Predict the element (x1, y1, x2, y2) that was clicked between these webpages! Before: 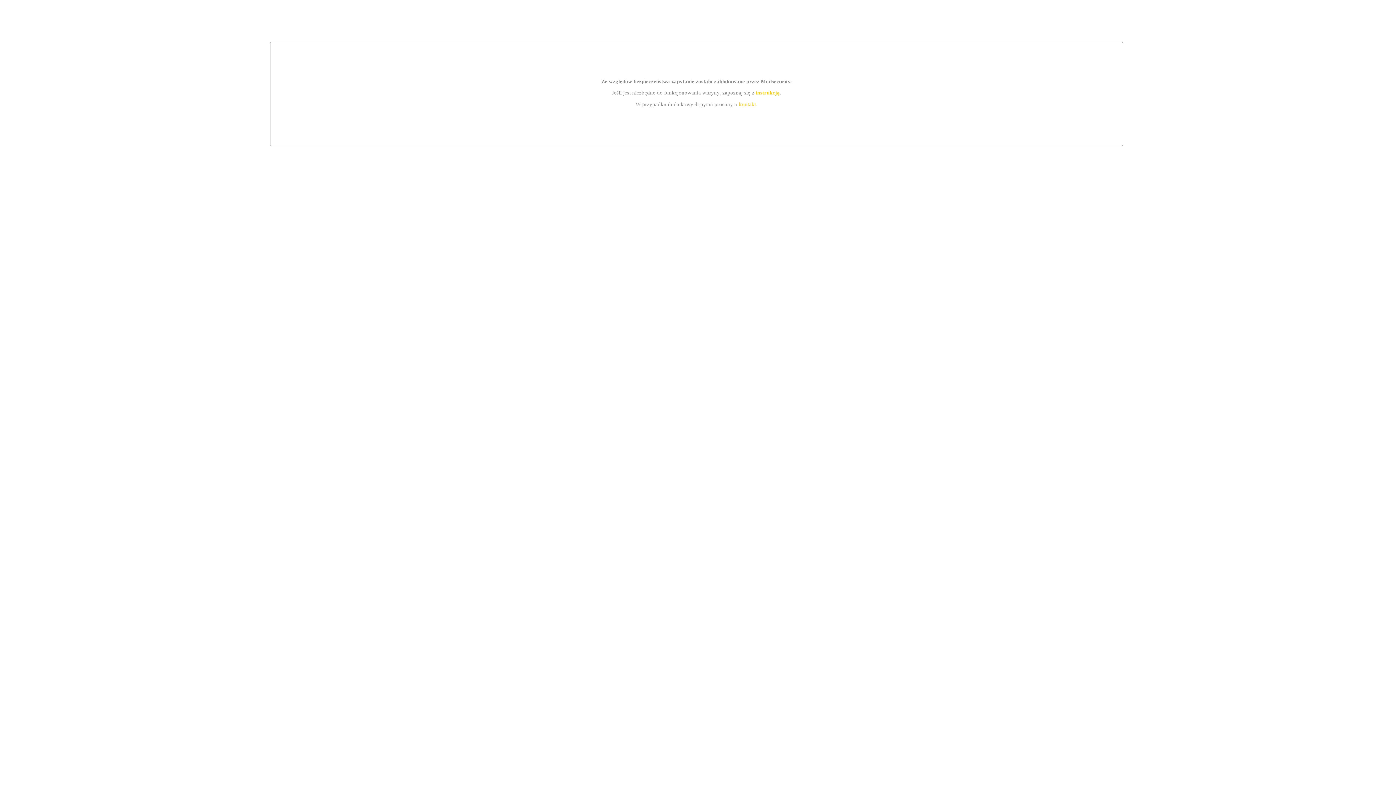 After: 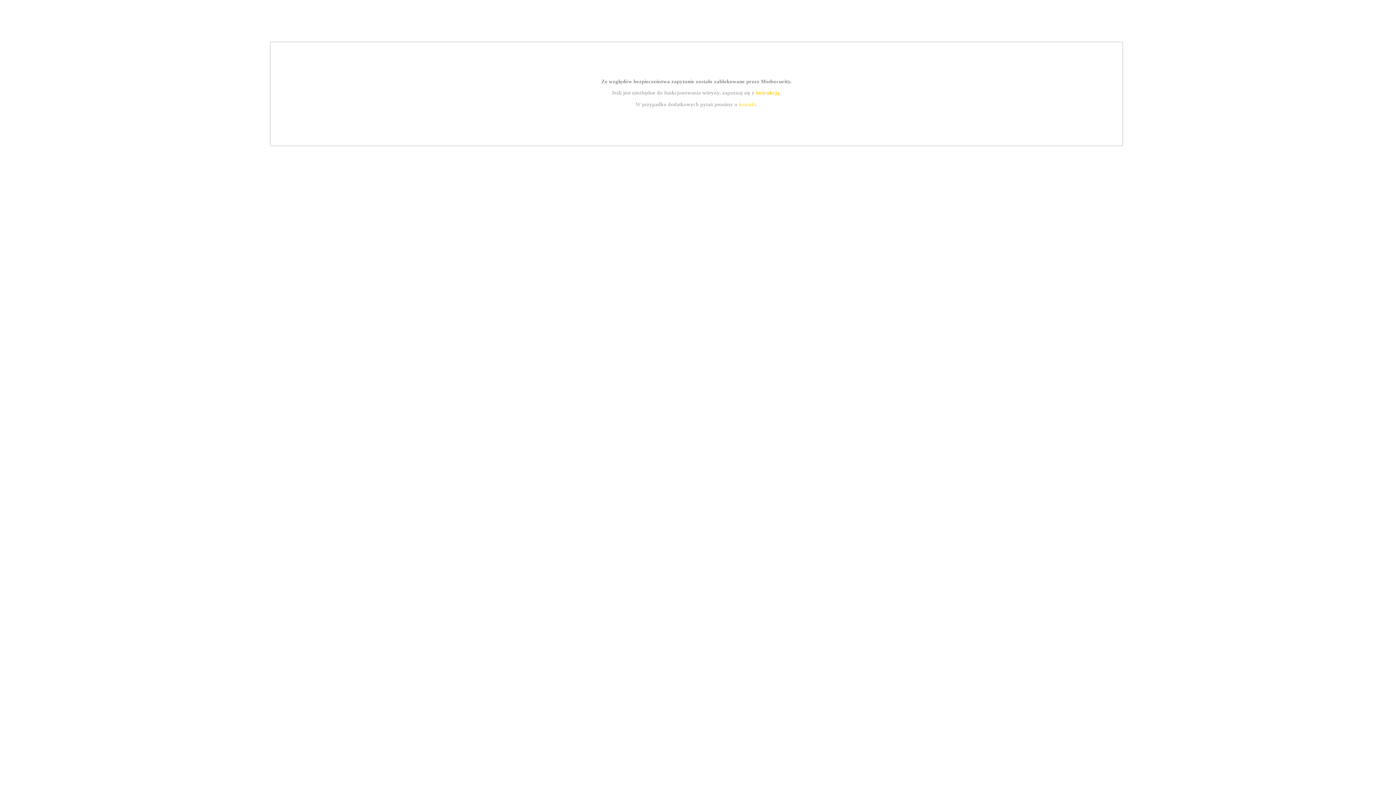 Action: label: kontakt bbox: (739, 101, 756, 107)